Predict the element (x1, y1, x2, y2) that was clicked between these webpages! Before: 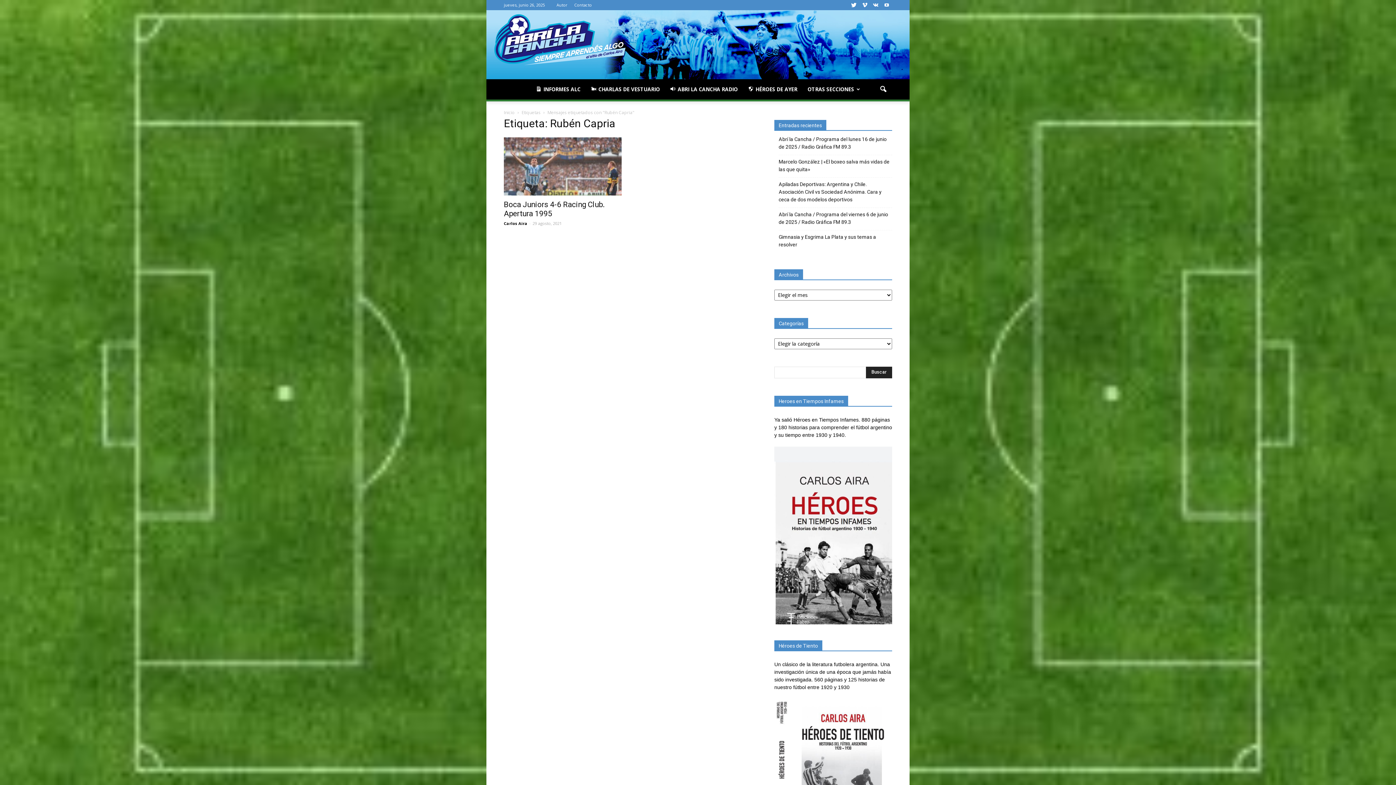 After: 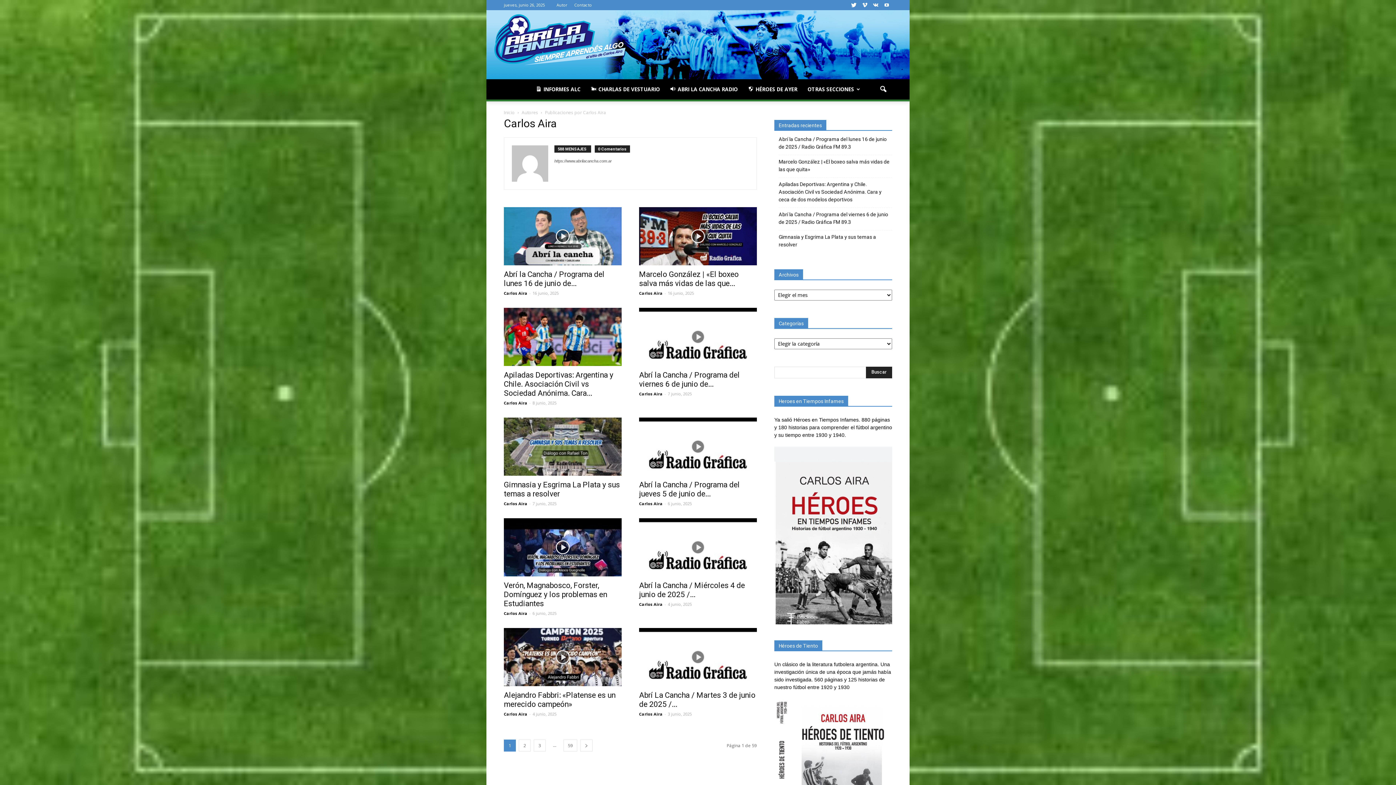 Action: label: Carlos Aira bbox: (504, 220, 527, 226)